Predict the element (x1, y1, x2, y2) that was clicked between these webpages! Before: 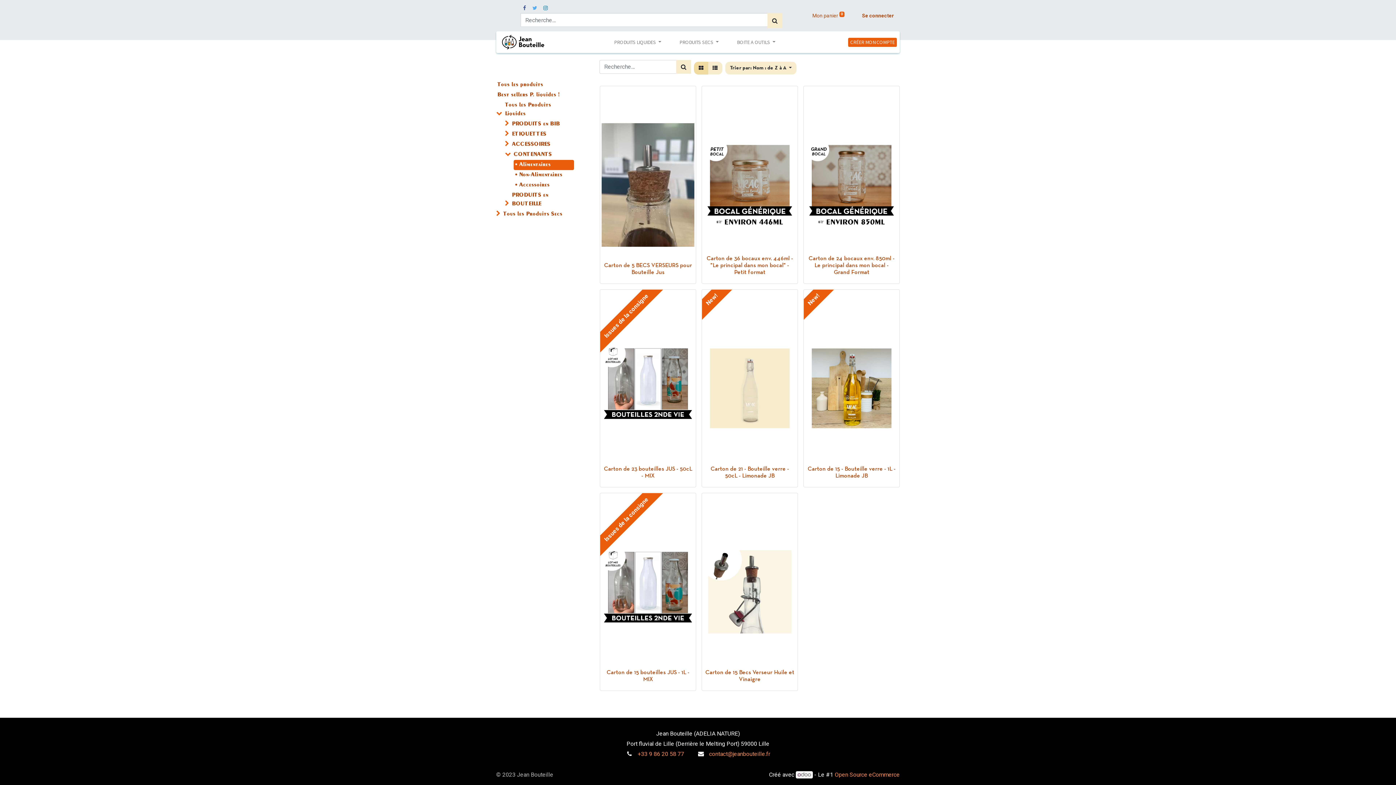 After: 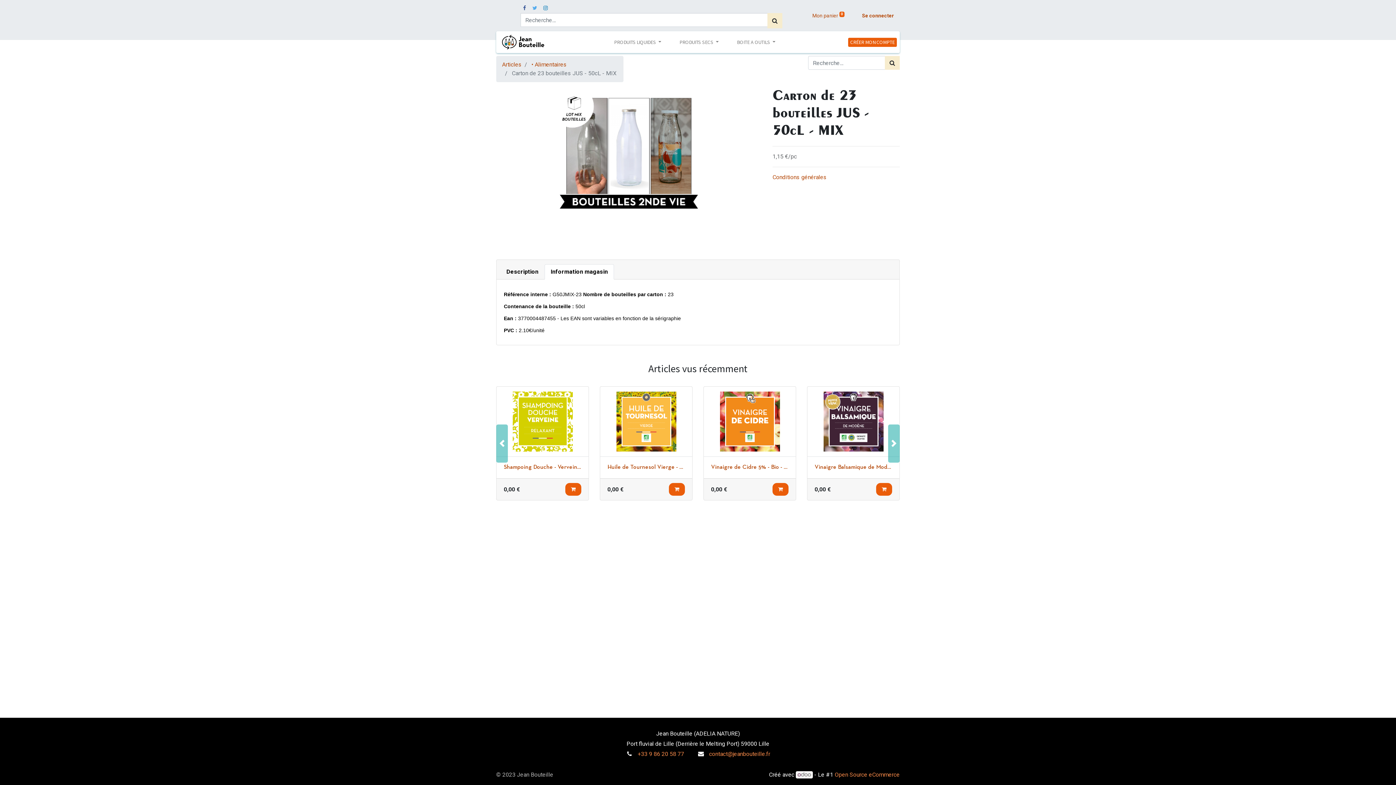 Action: bbox: (601, 291, 694, 485)